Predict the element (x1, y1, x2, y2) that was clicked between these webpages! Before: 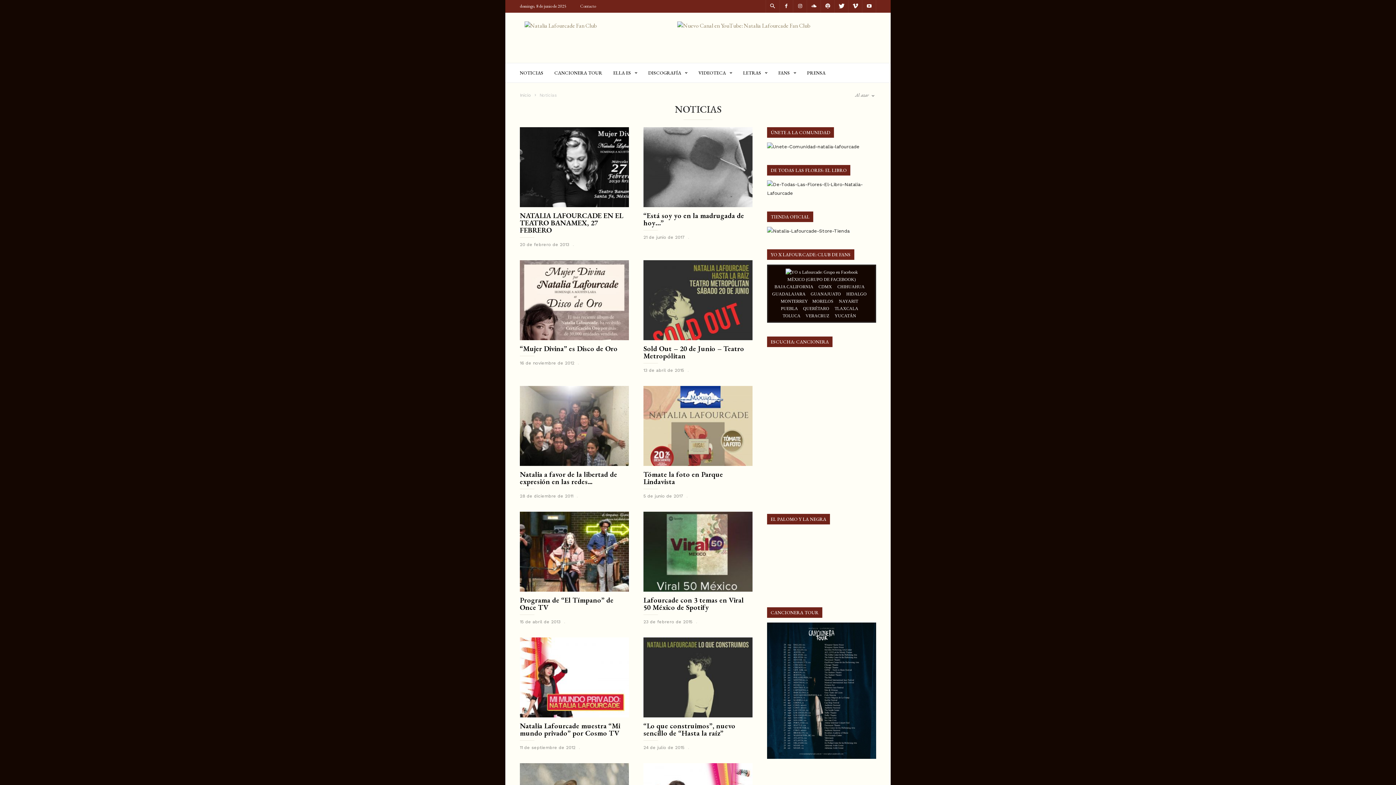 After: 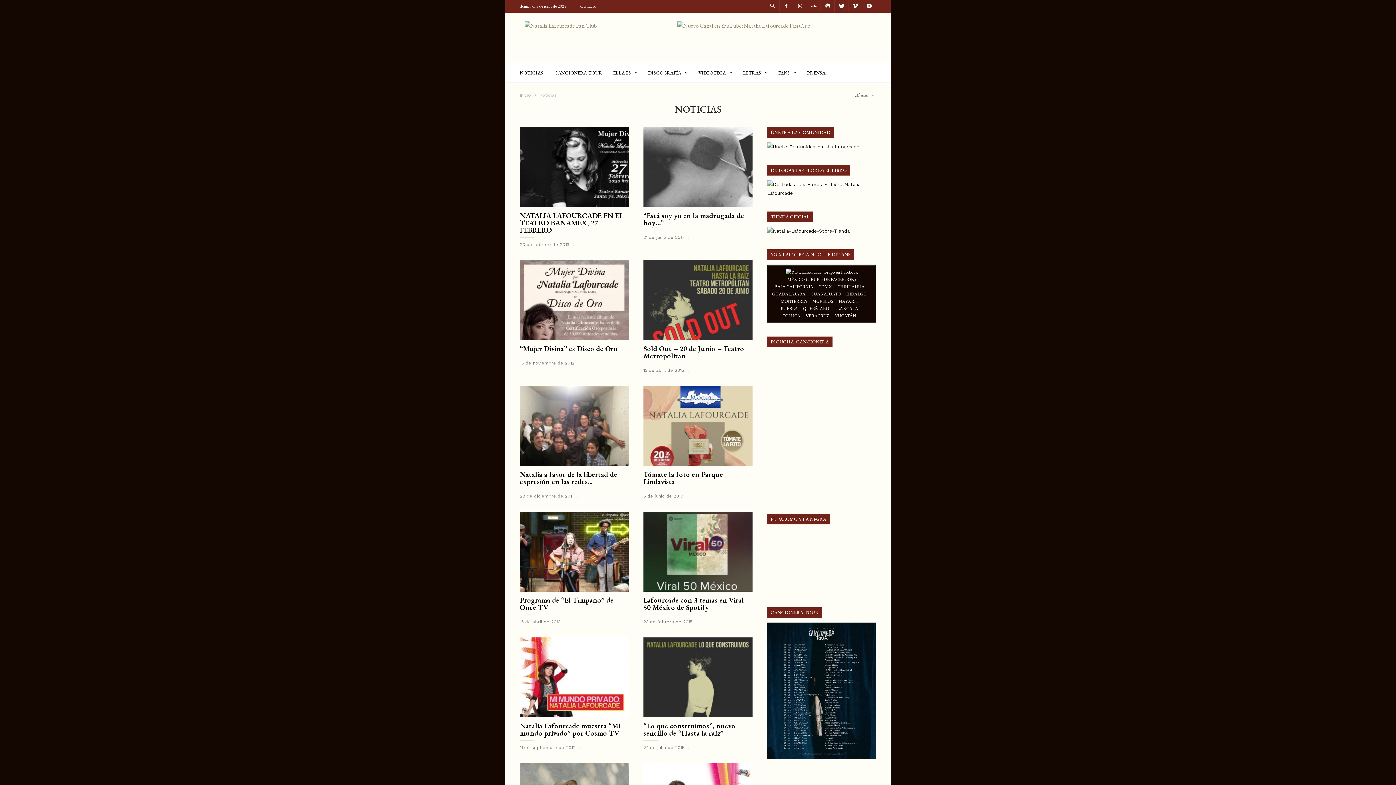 Action: label: BAJA CALIFORNIA bbox: (774, 284, 813, 289)